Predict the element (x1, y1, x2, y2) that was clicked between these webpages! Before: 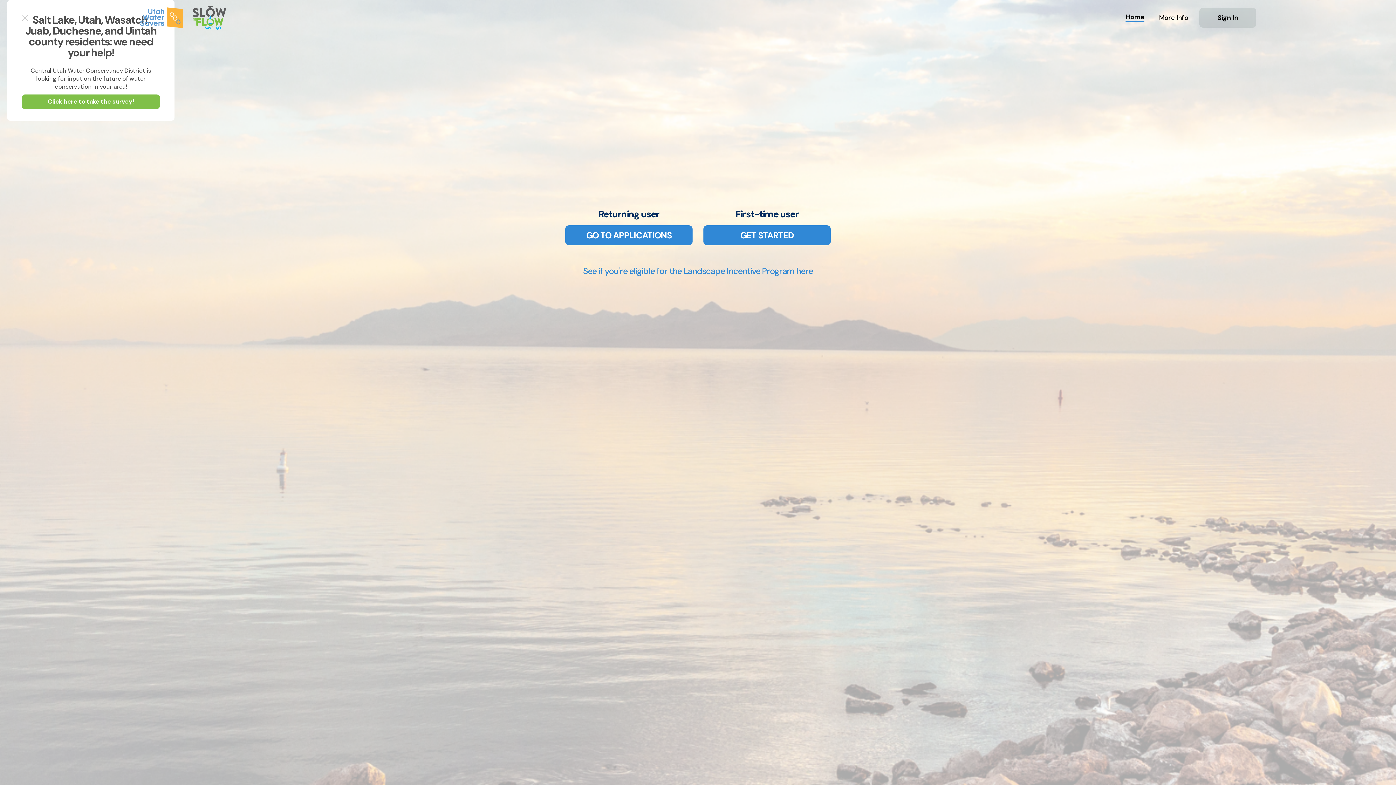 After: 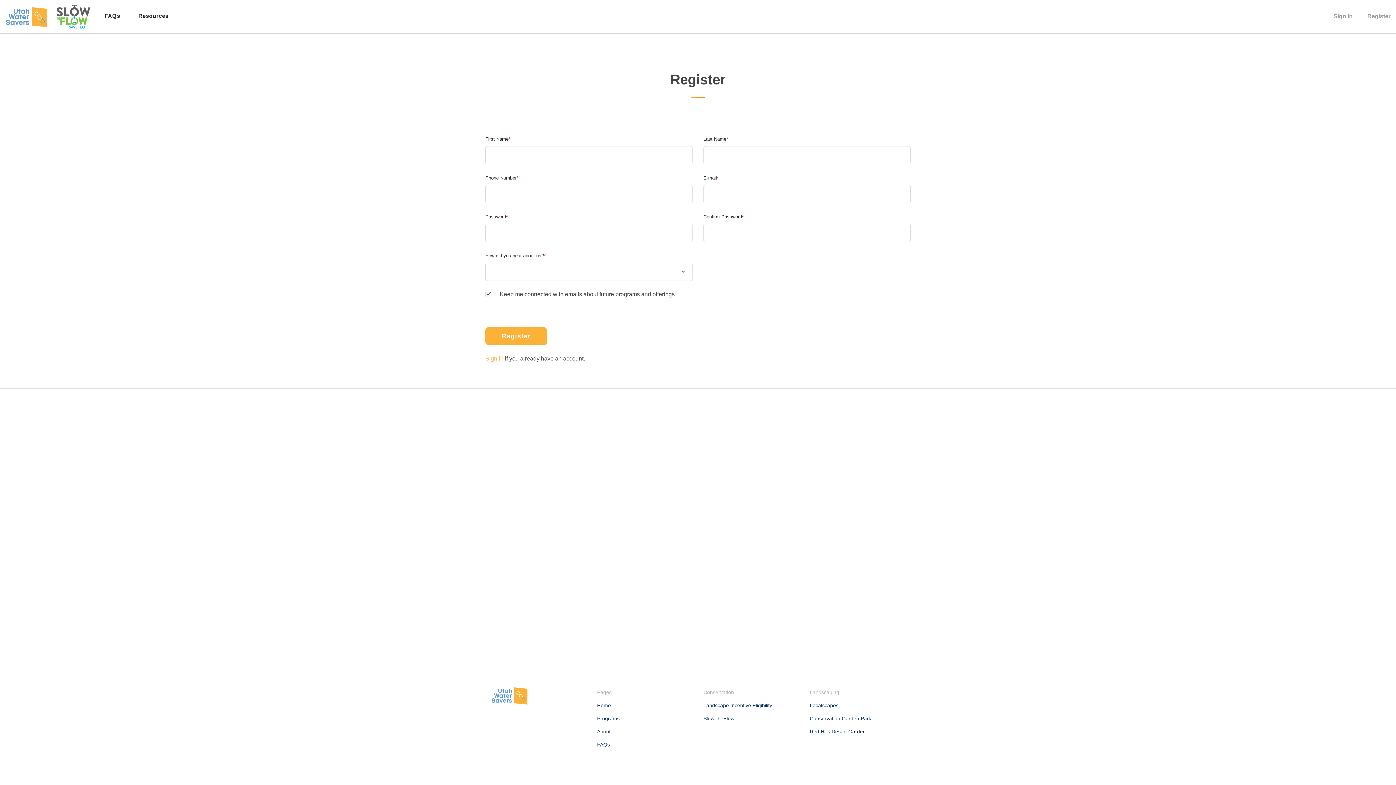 Action: label: GET STARTED bbox: (703, 225, 830, 245)